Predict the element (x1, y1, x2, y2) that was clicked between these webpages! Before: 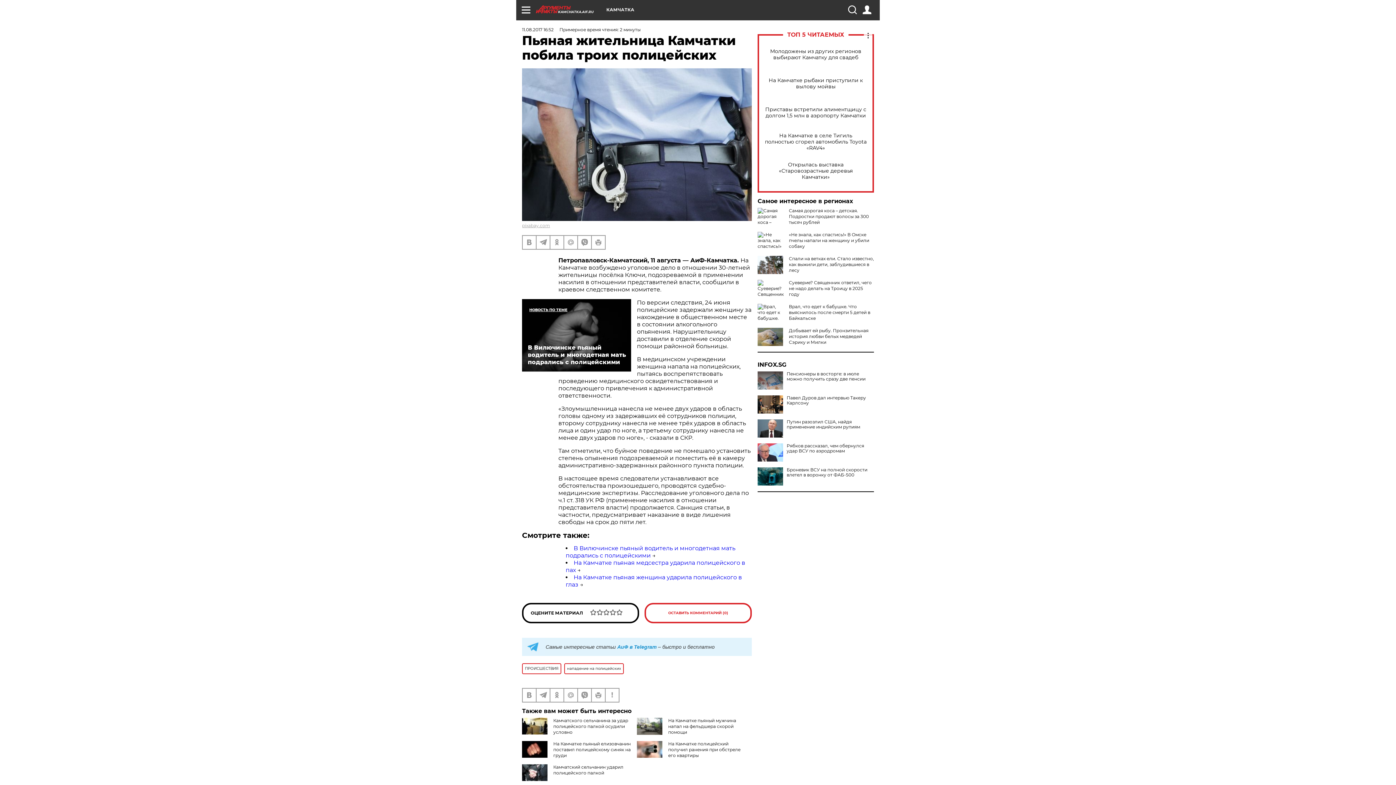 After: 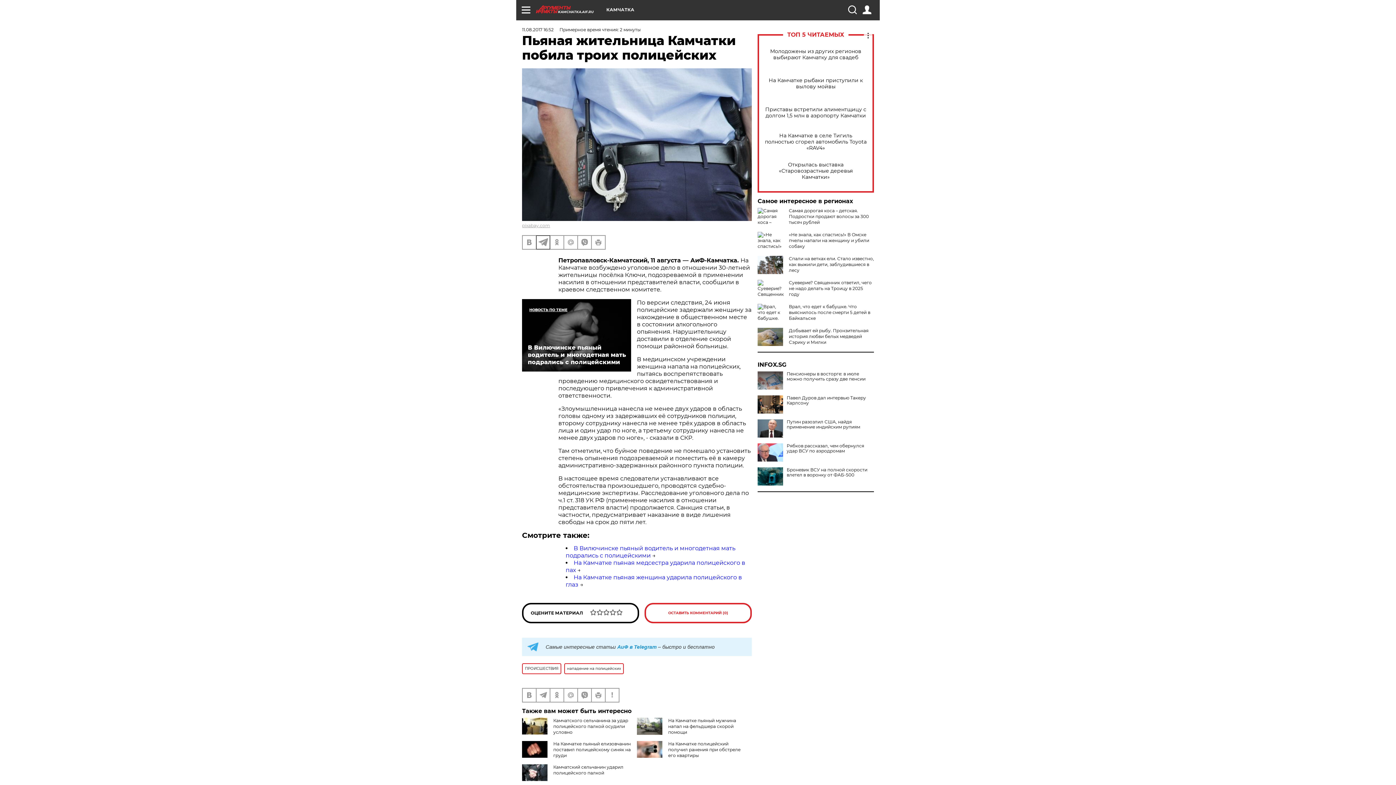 Action: bbox: (536, 235, 549, 248)